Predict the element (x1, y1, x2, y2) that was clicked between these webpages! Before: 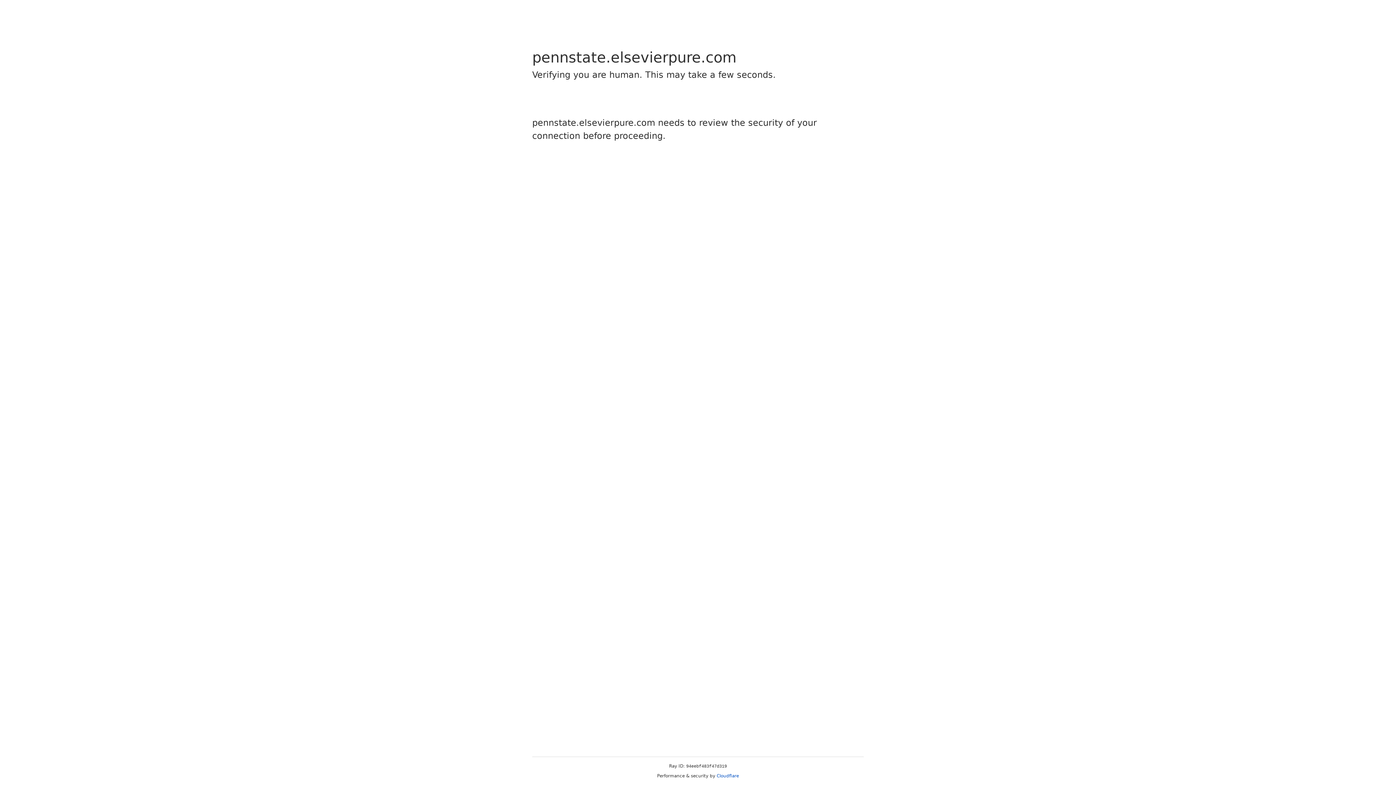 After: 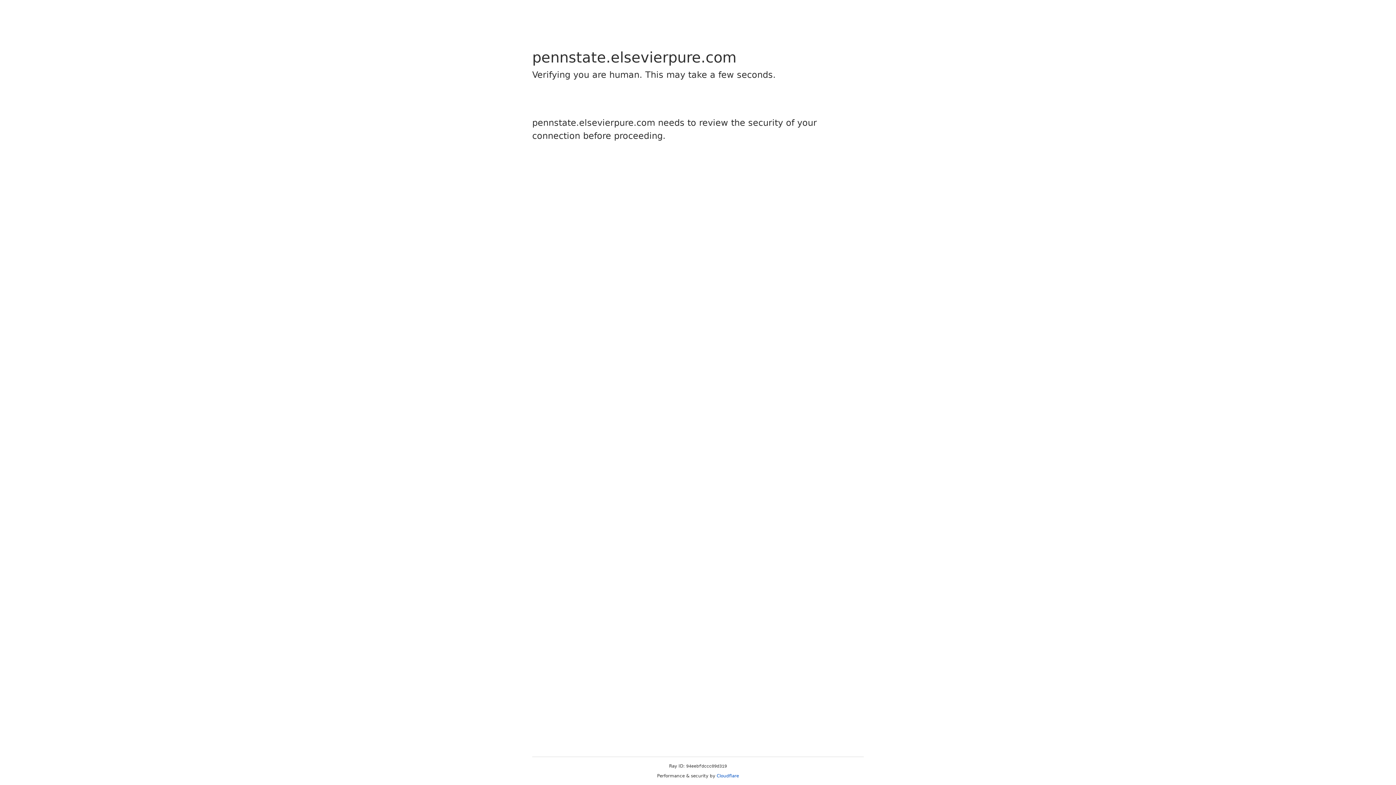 Action: bbox: (716, 773, 739, 778) label: Cloudflare